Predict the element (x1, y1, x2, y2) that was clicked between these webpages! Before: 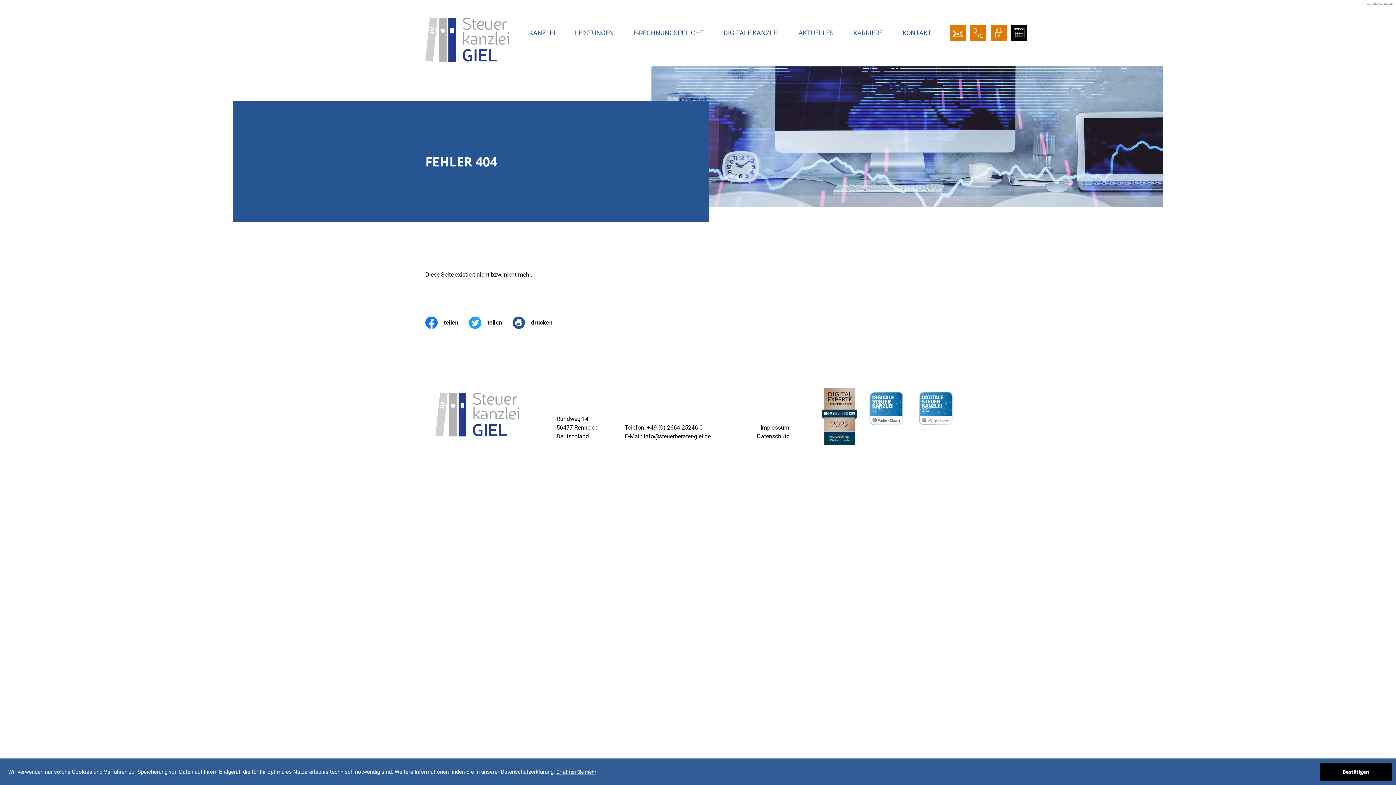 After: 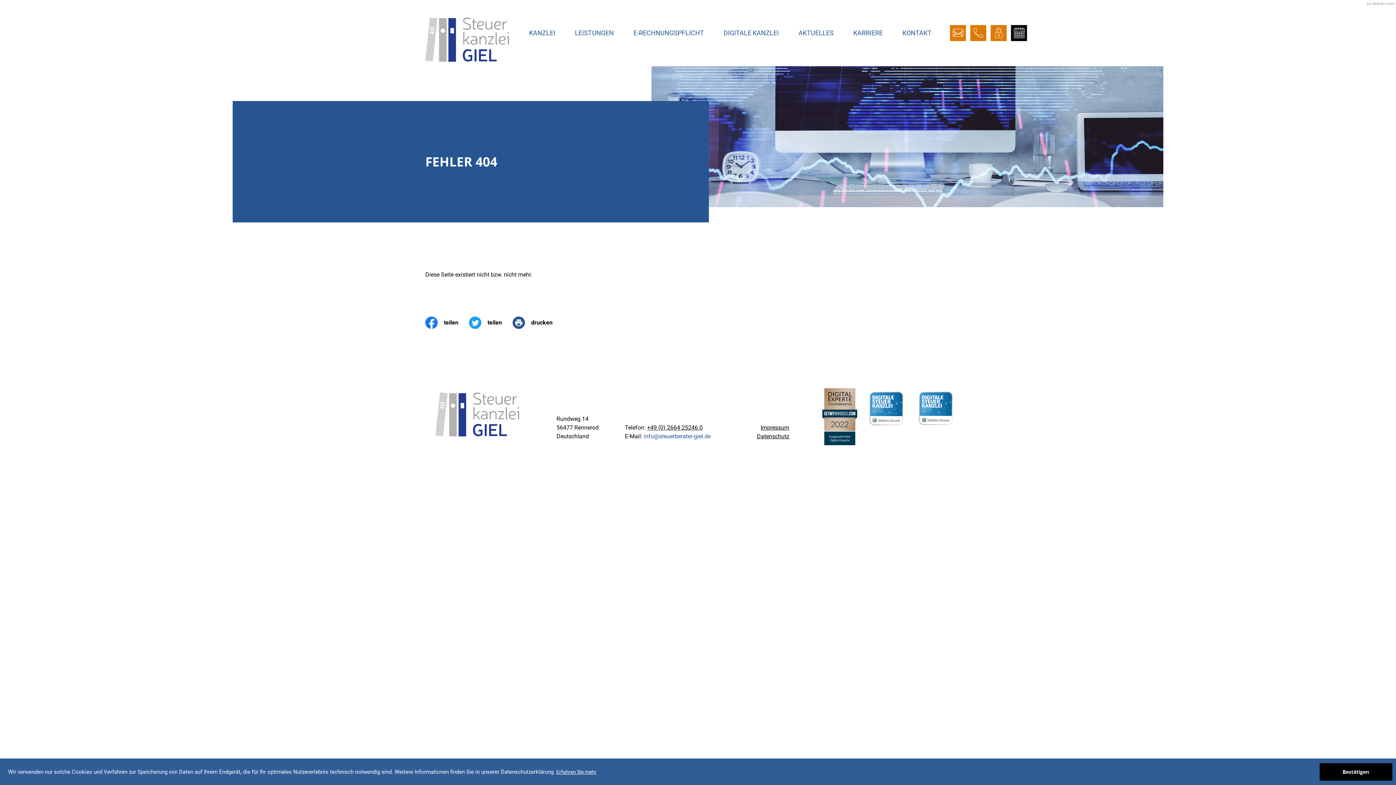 Action: label: E-Mail:: info@steuerberater-giel.de bbox: (643, 433, 710, 440)